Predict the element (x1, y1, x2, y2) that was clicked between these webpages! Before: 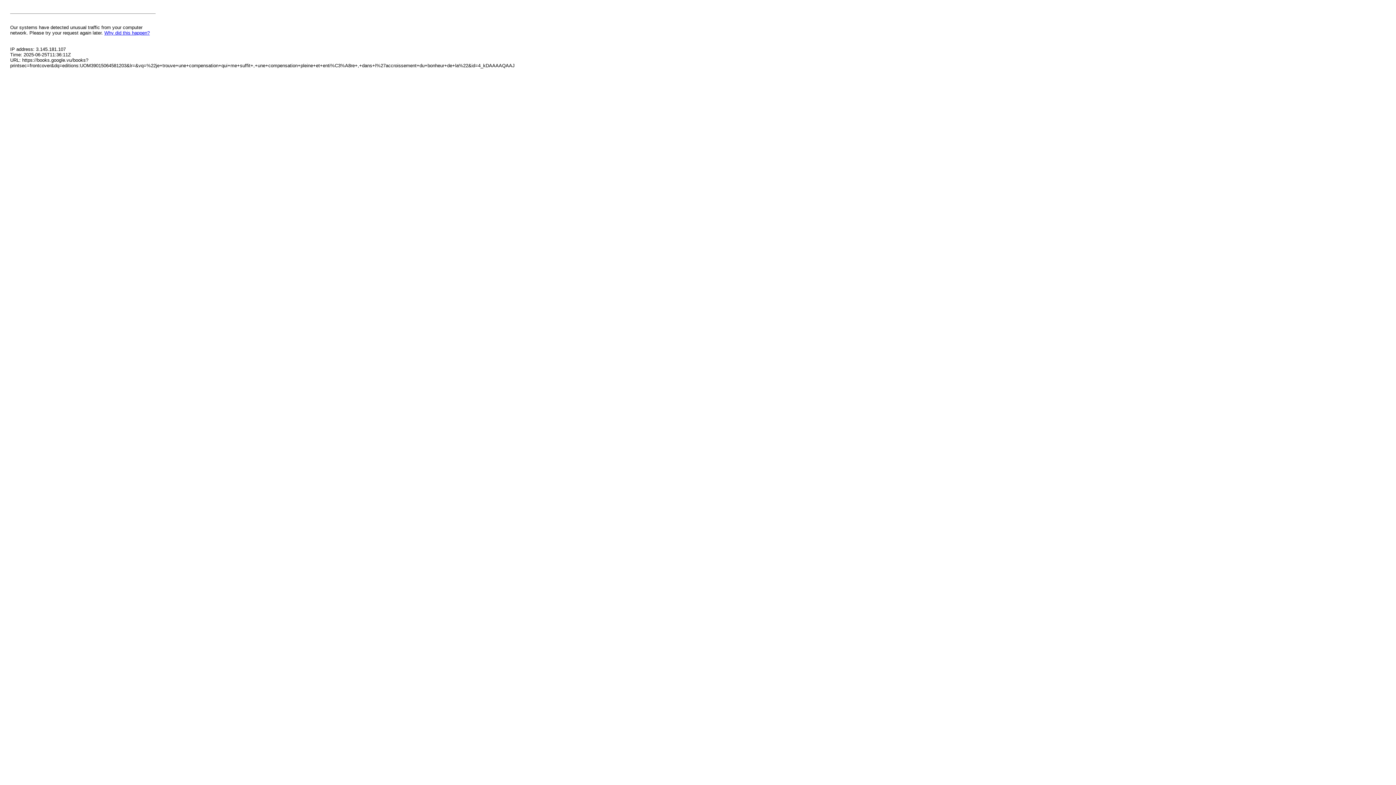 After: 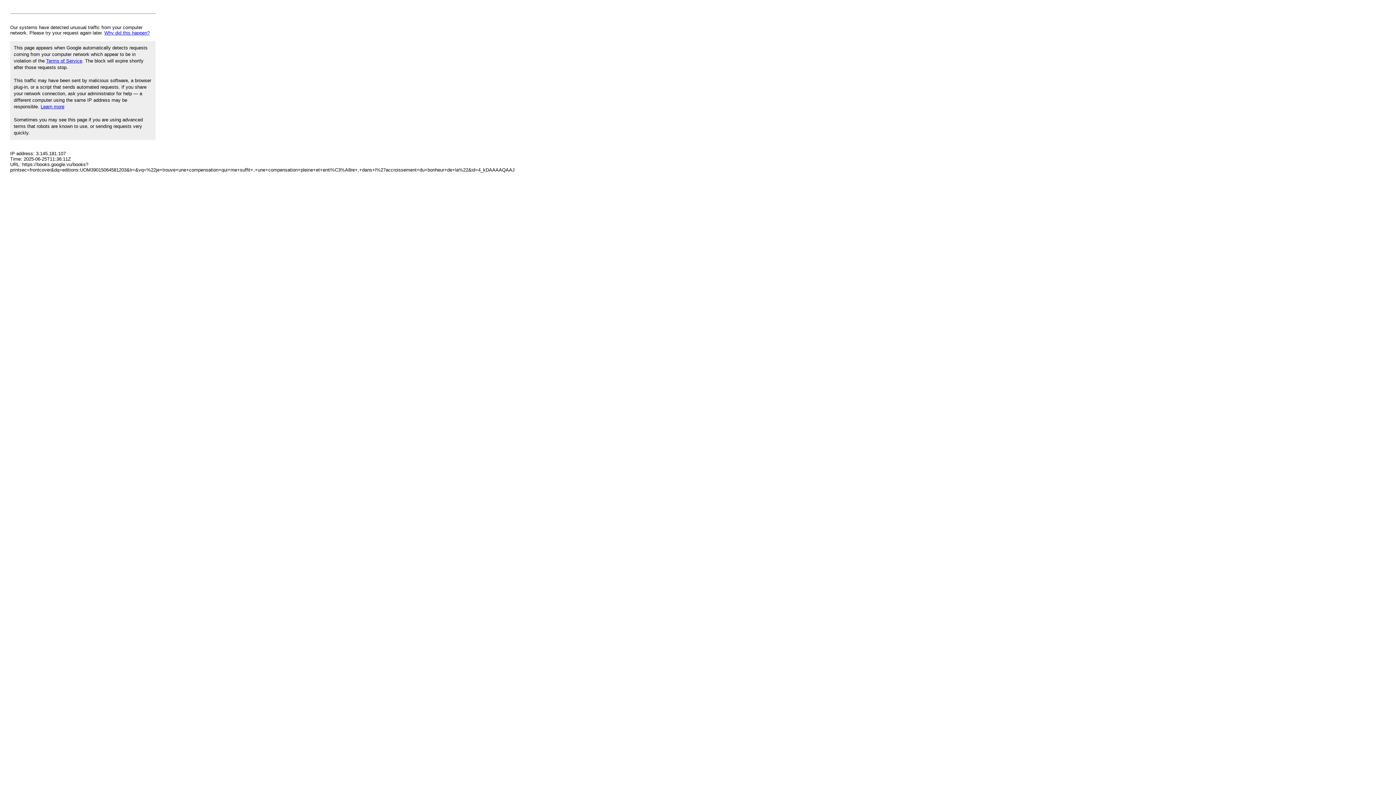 Action: label: Why did this happen? bbox: (104, 30, 149, 35)